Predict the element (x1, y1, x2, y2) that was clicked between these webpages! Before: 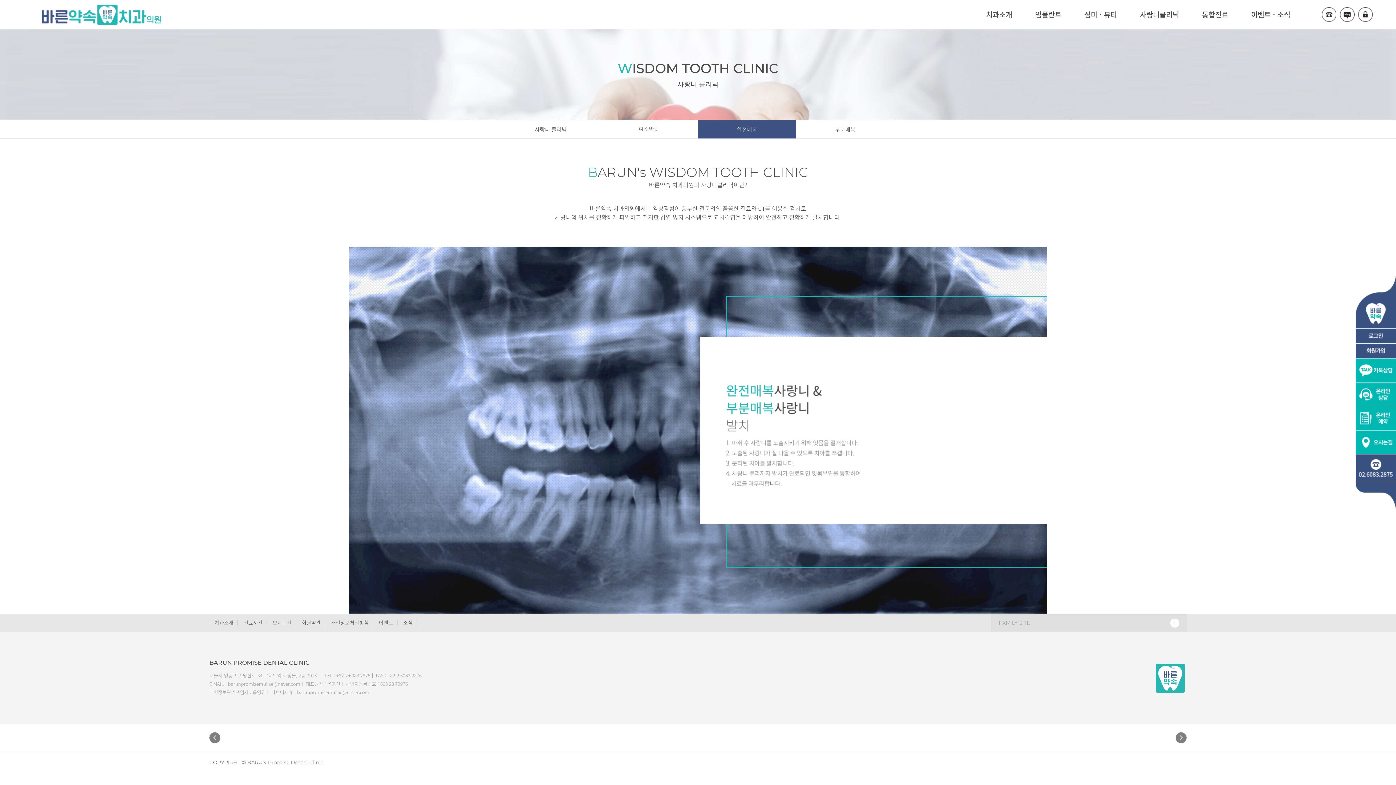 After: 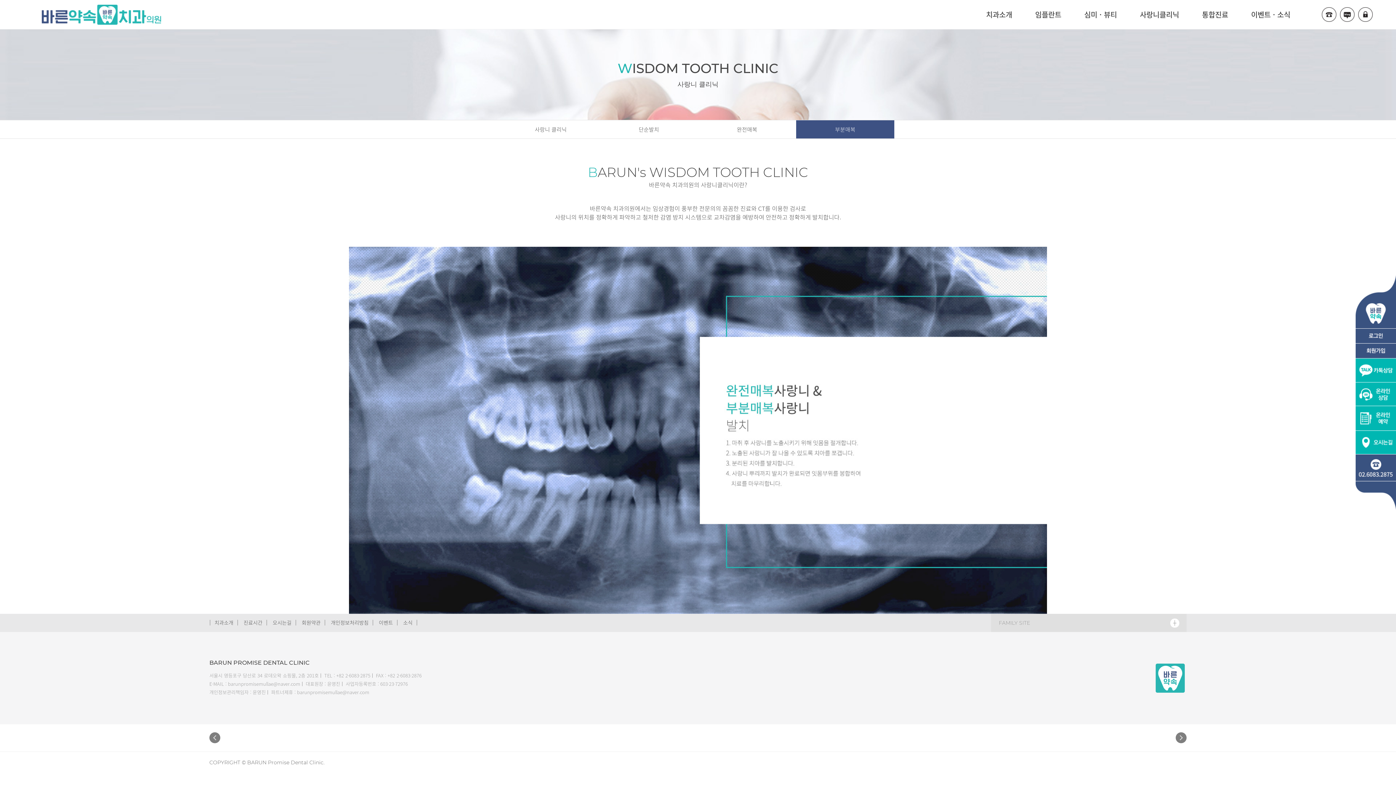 Action: label: 부분매복 bbox: (796, 120, 894, 138)